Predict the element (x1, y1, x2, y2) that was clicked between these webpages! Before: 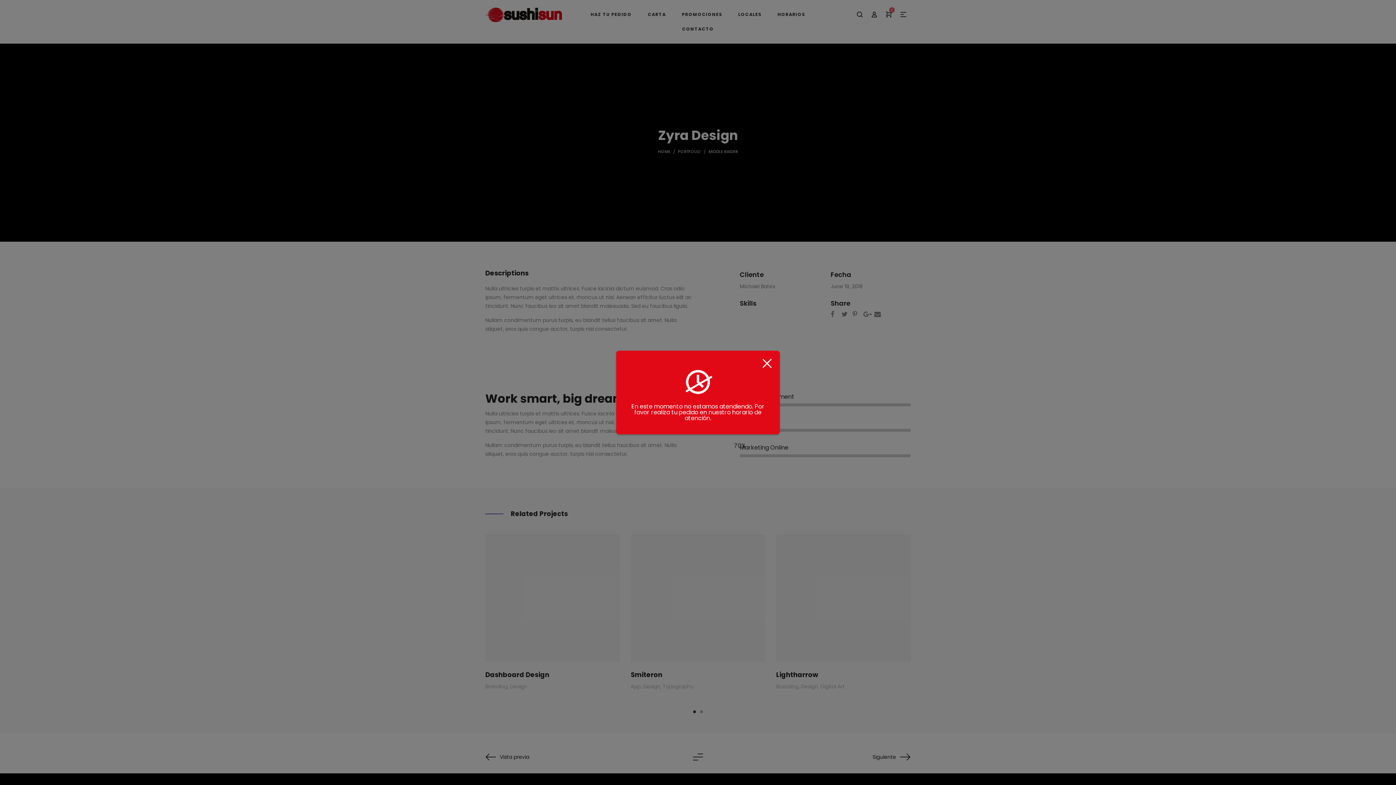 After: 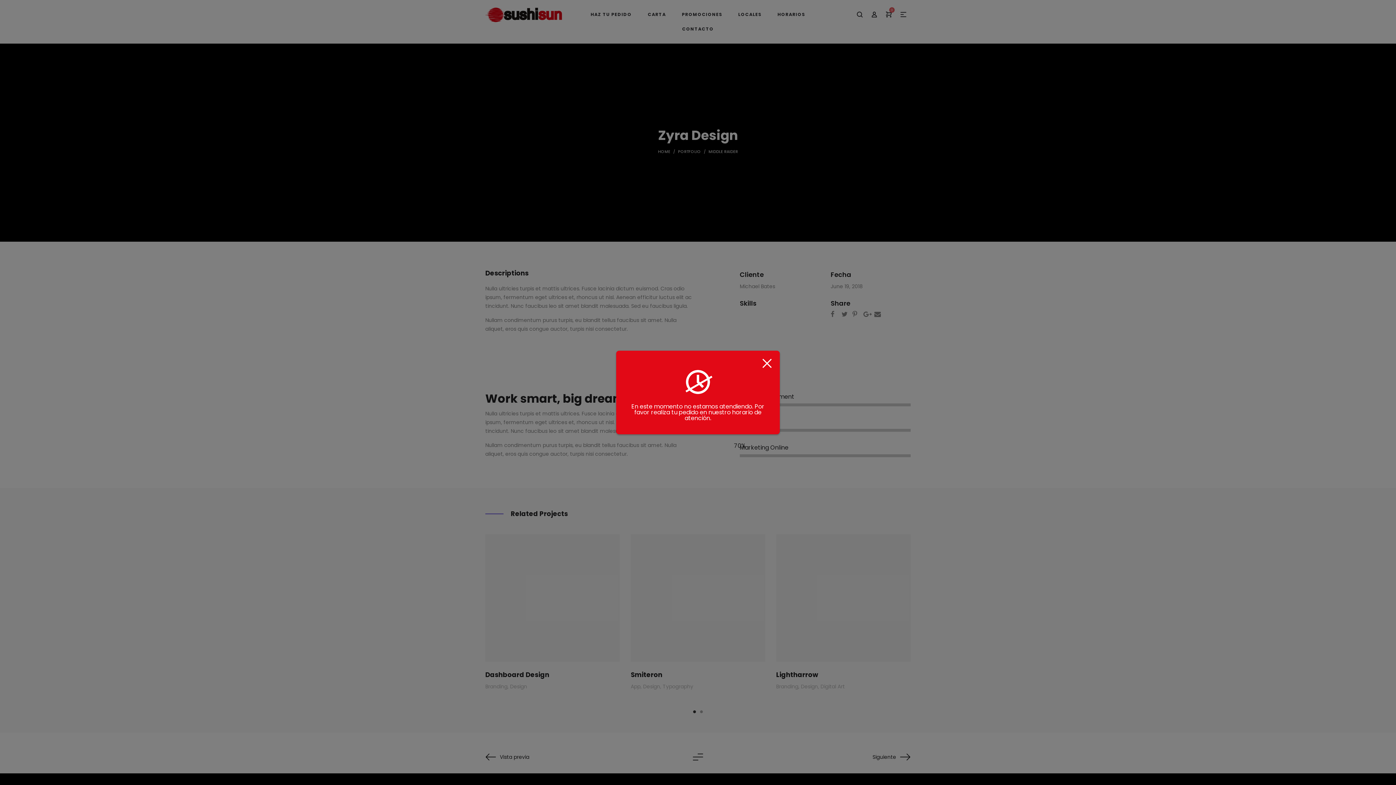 Action: bbox: (761, 358, 772, 369)